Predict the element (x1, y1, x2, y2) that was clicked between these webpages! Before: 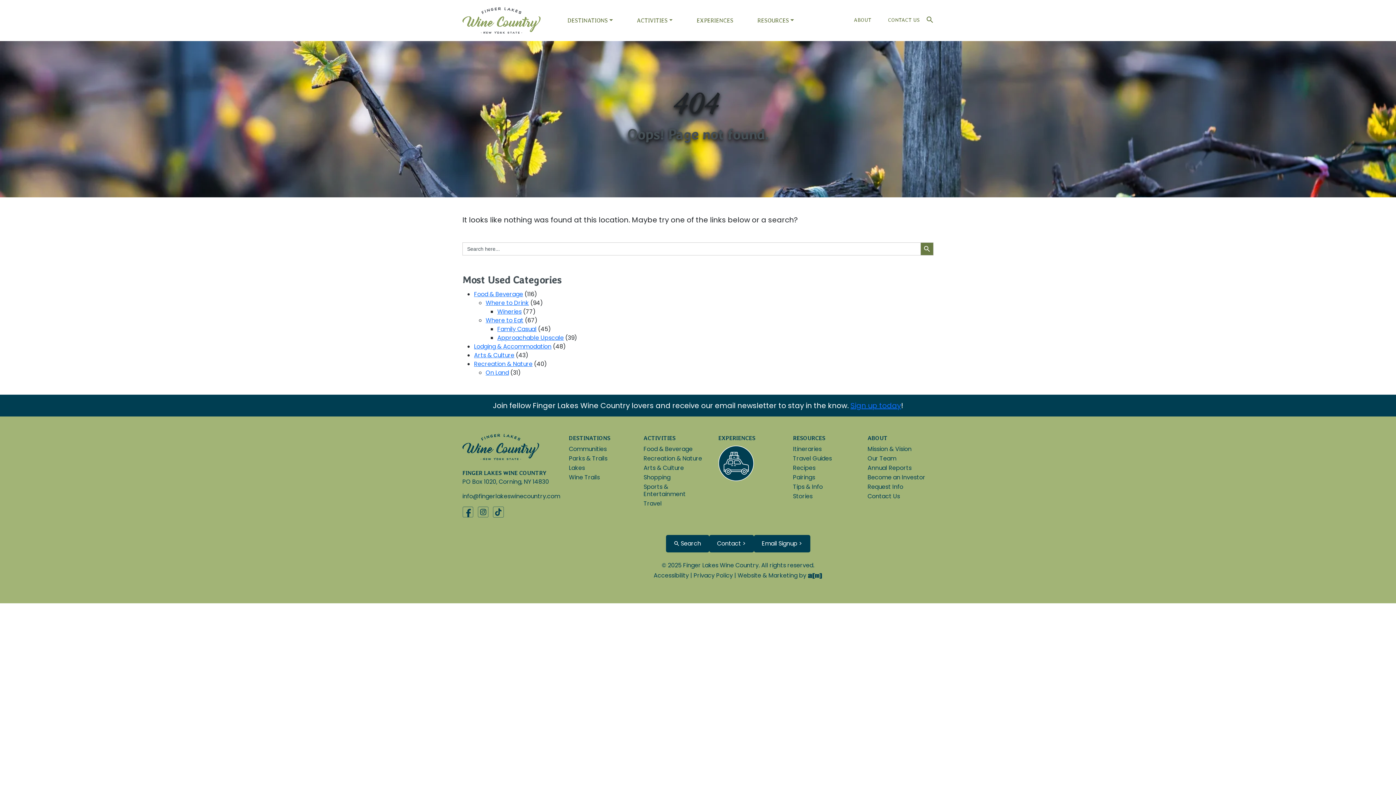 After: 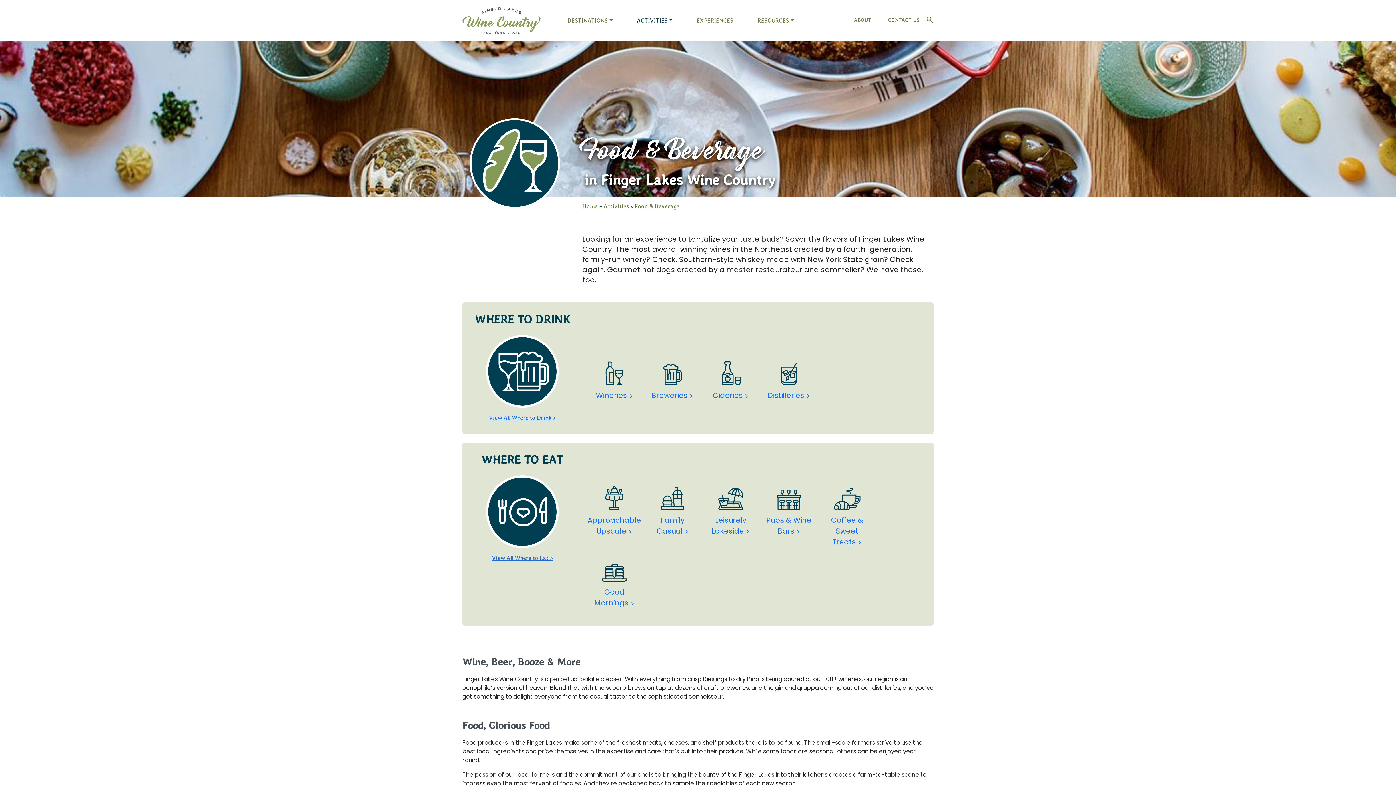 Action: label: Food & Beverage bbox: (643, 445, 692, 453)